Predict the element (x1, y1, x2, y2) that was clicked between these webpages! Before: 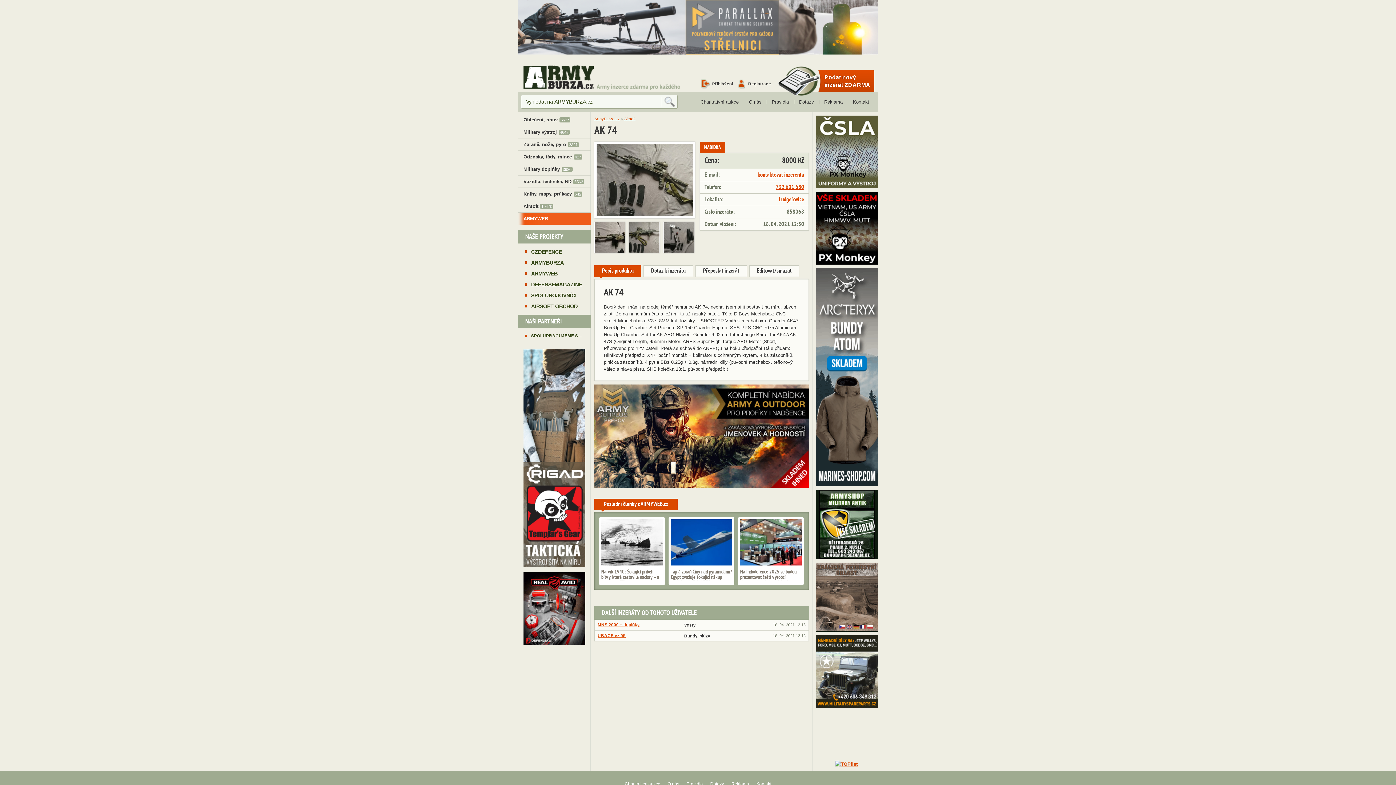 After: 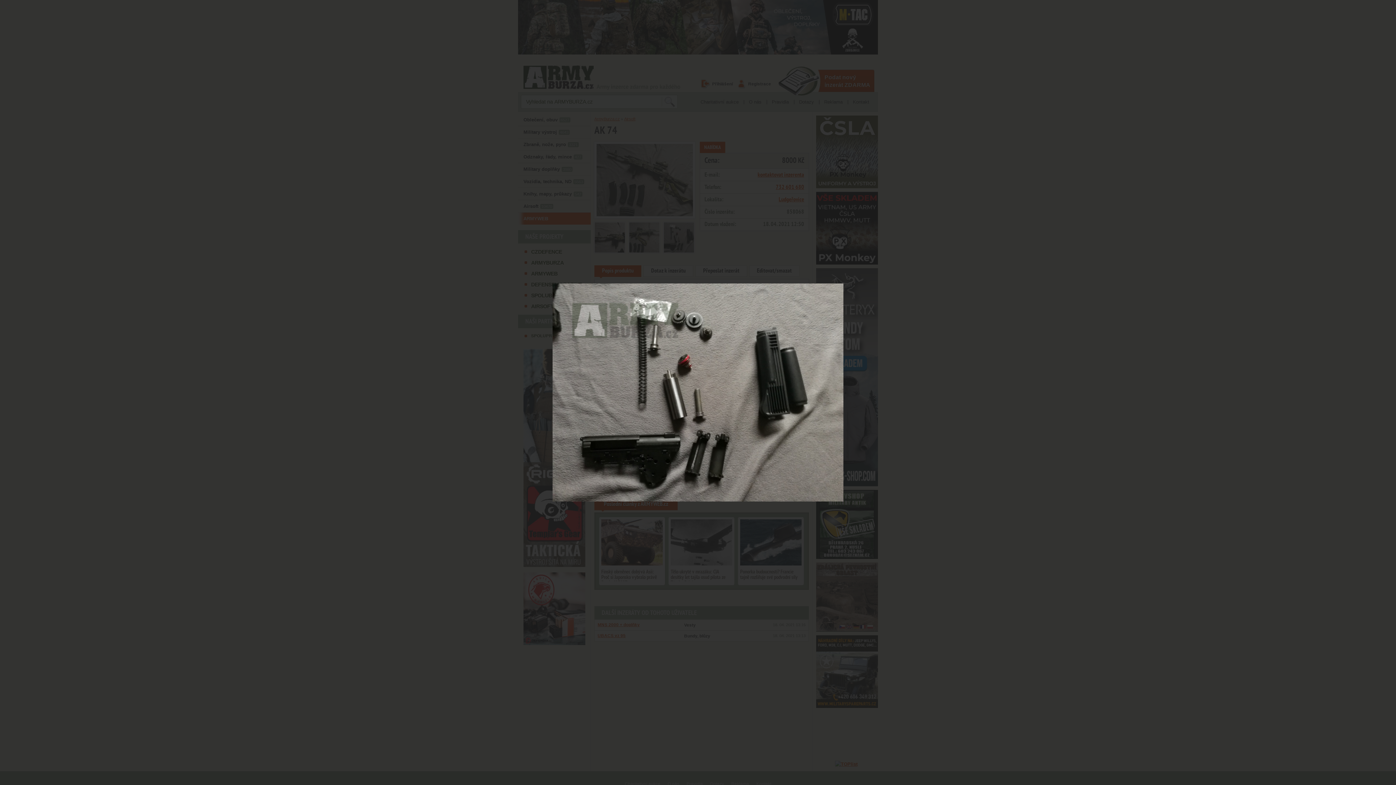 Action: bbox: (663, 222, 694, 253)